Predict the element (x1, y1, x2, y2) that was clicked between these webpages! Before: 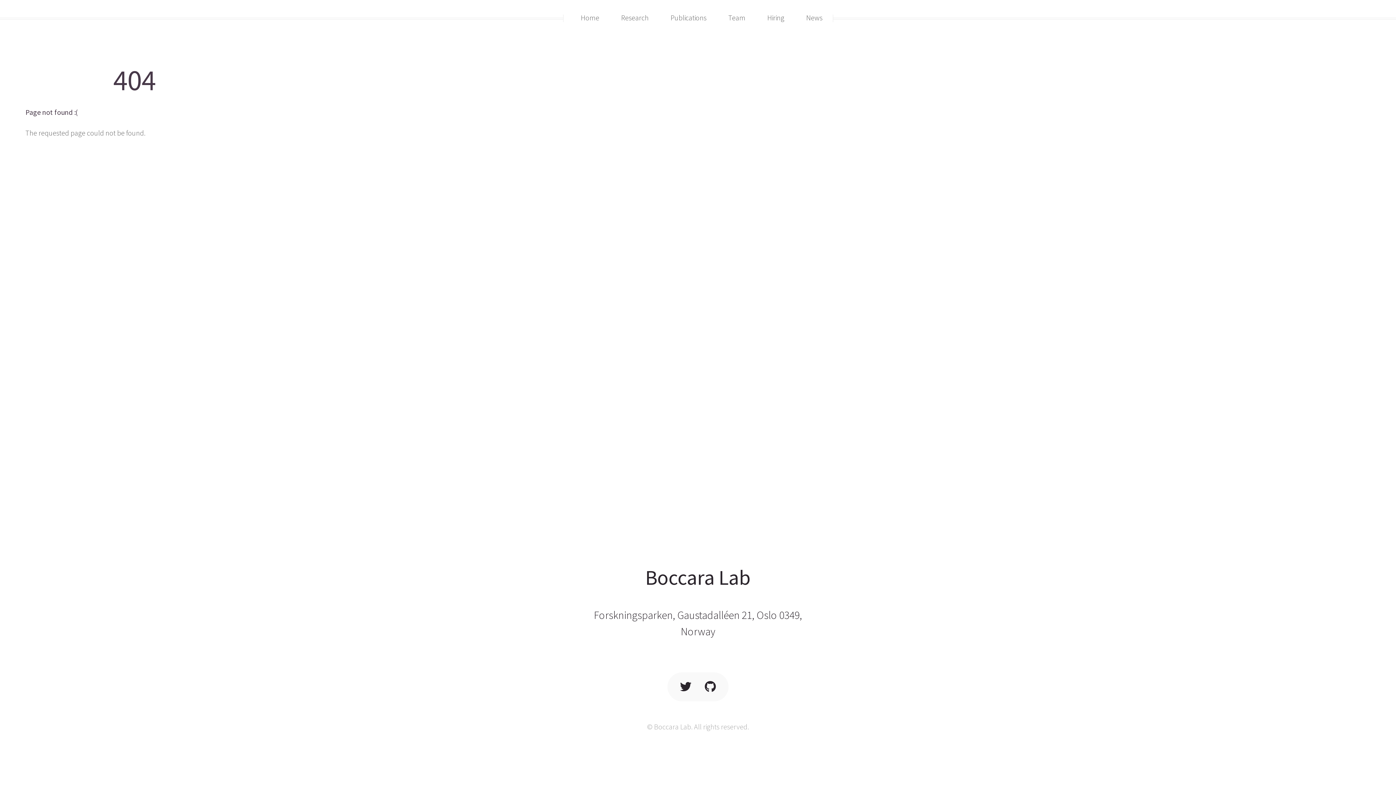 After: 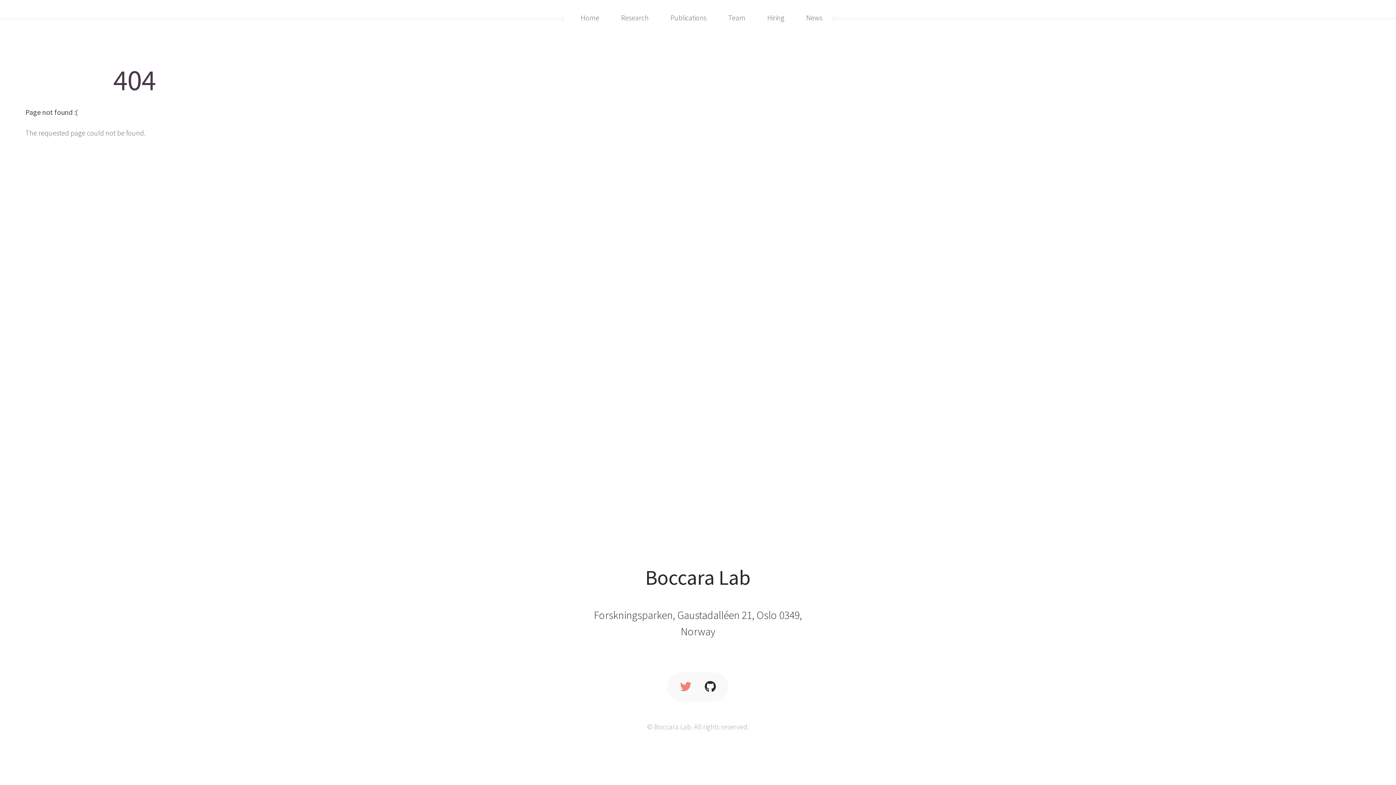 Action: bbox: (674, 675, 697, 698)